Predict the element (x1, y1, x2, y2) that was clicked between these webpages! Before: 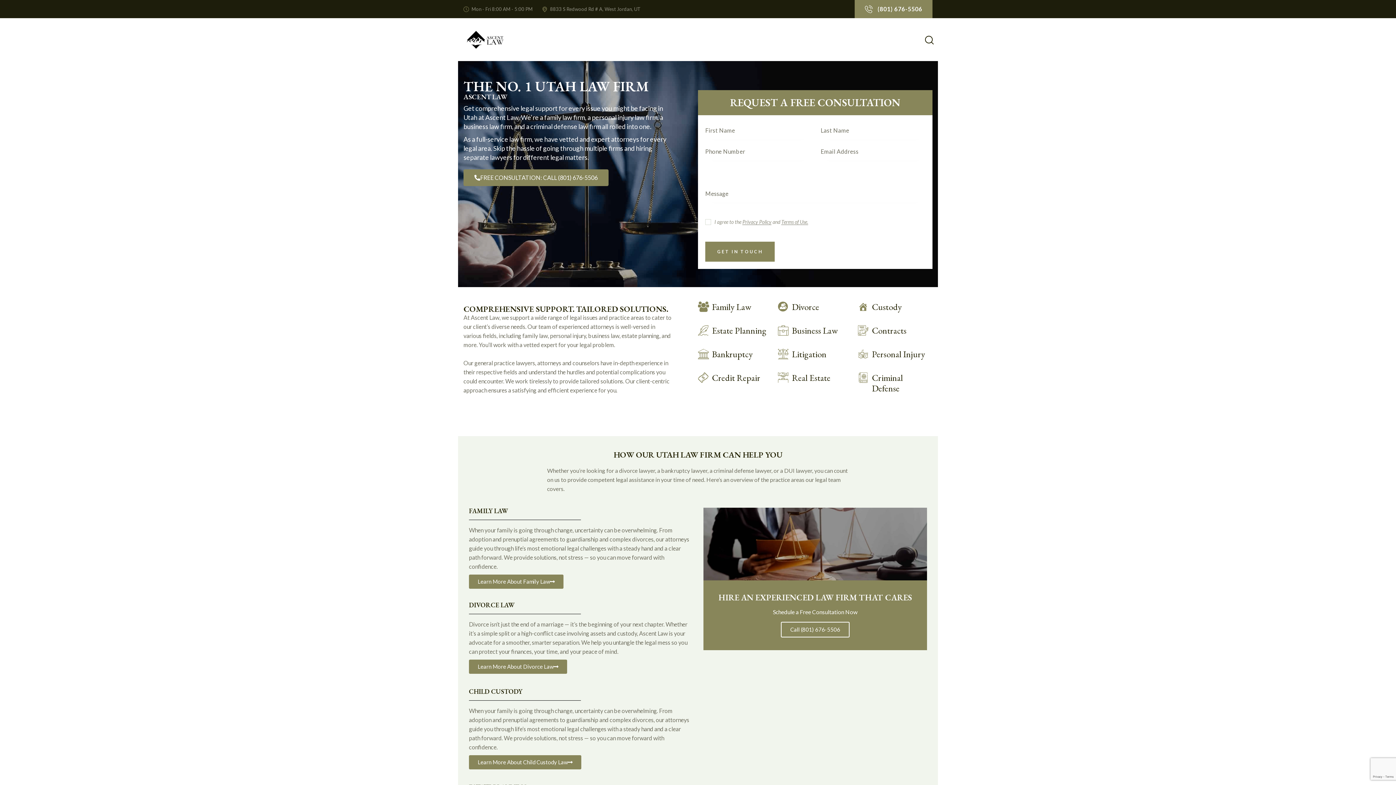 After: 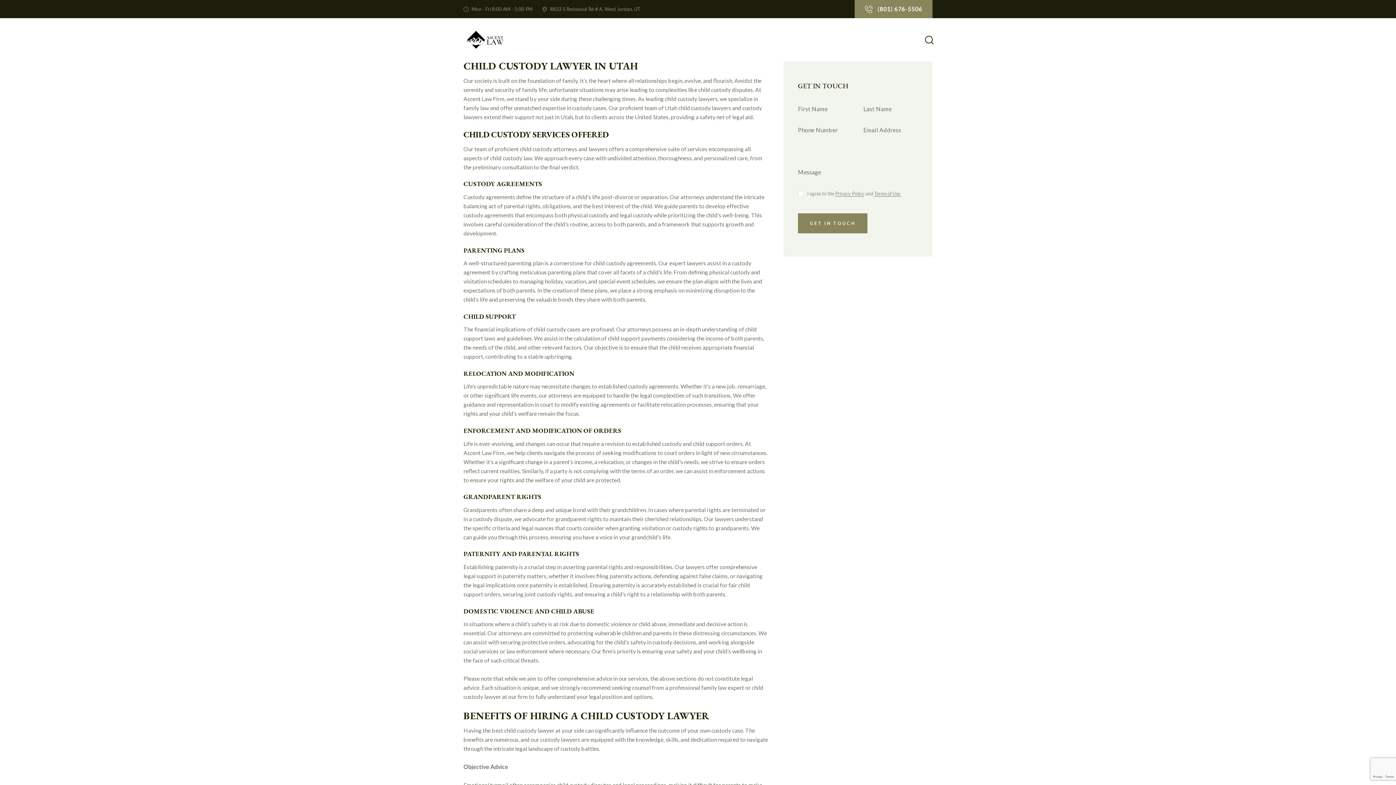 Action: bbox: (858, 301, 927, 312)